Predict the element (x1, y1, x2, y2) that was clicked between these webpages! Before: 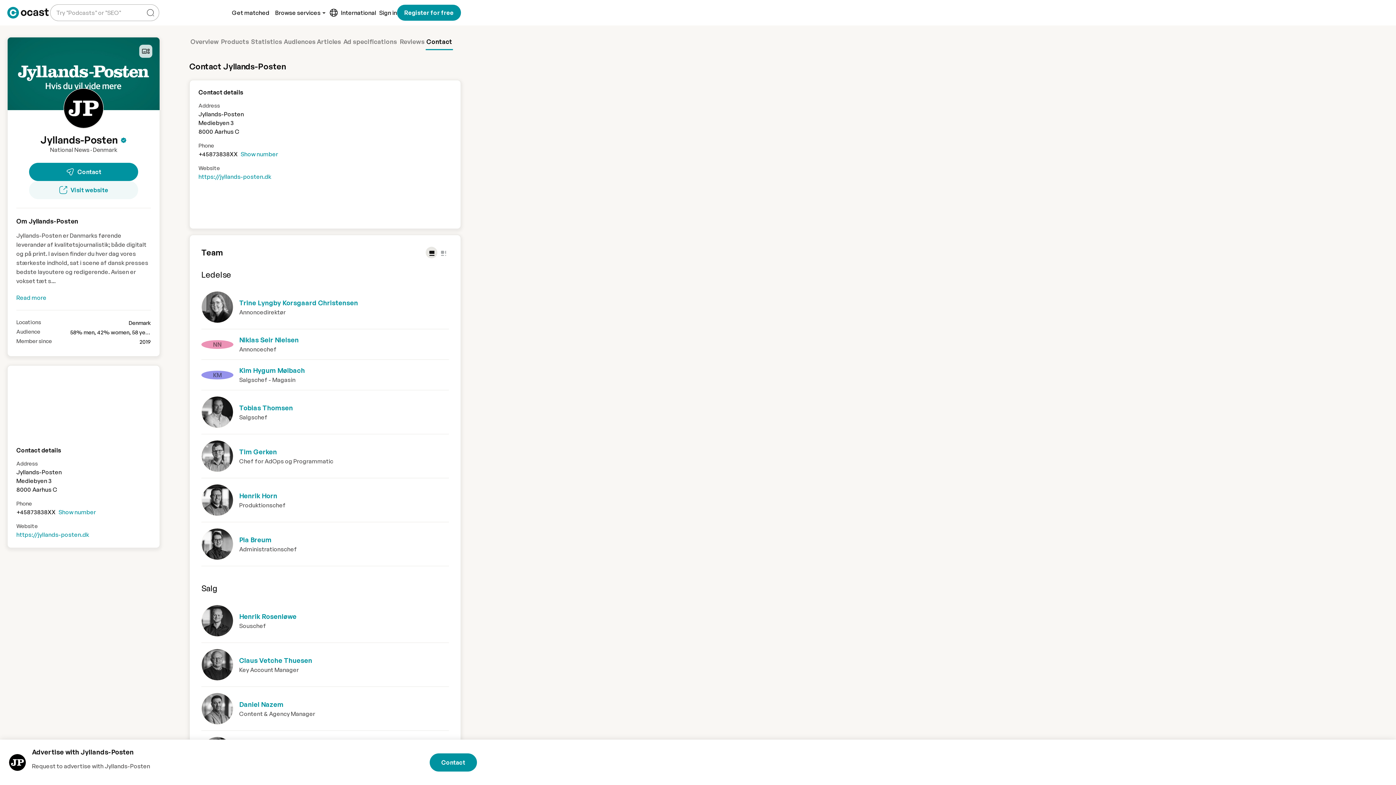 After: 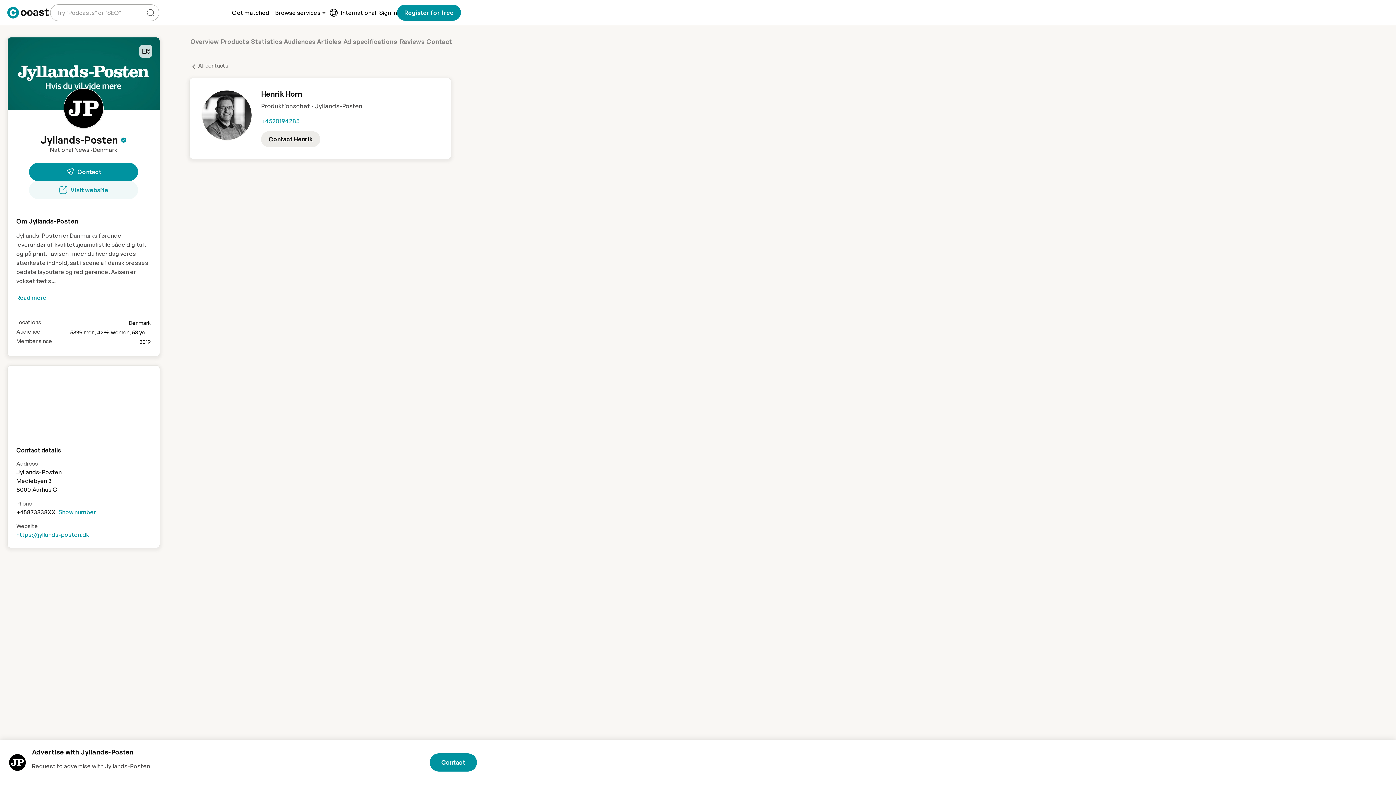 Action: label: Henrik Horn
Produktionschef bbox: (201, 478, 449, 522)